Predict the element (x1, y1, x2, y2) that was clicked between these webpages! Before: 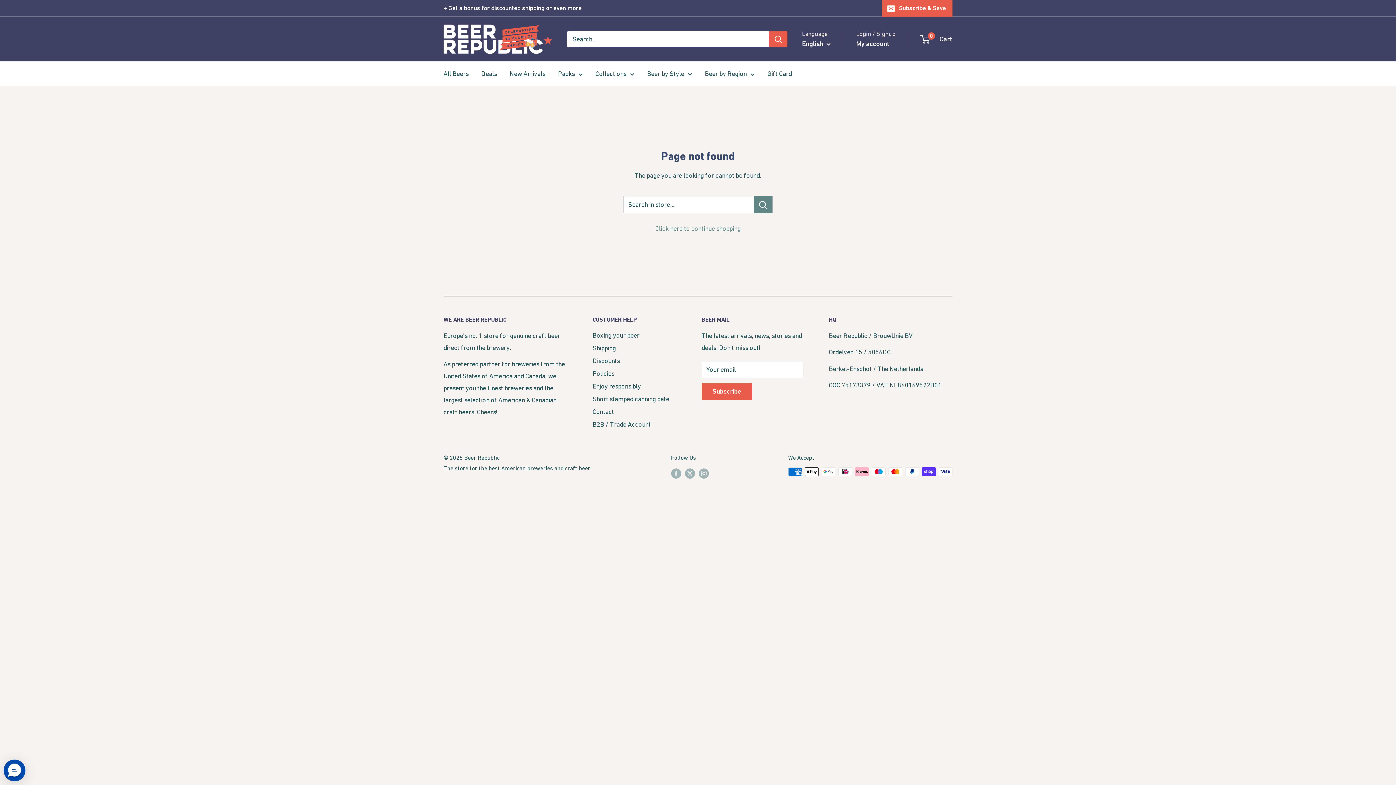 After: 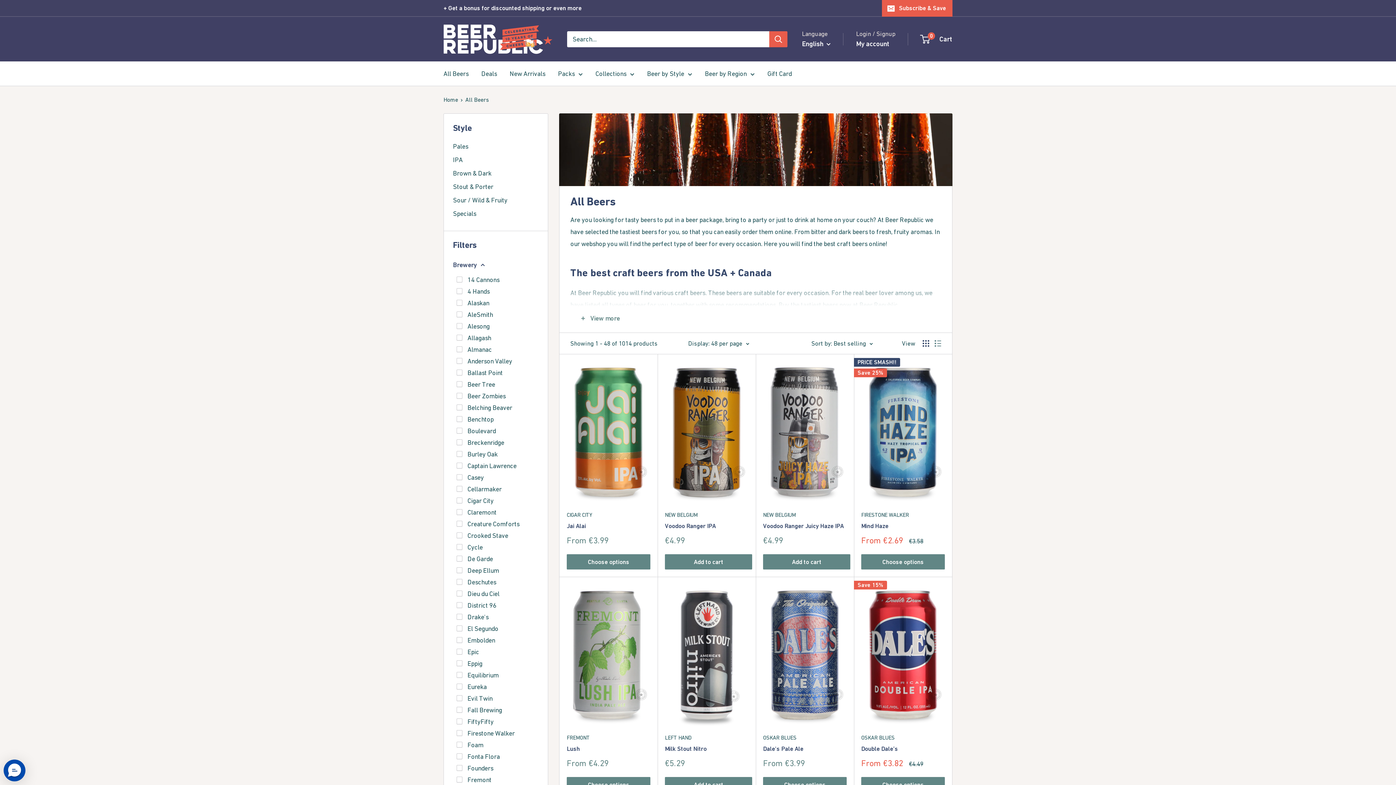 Action: label: Collections bbox: (595, 67, 634, 79)